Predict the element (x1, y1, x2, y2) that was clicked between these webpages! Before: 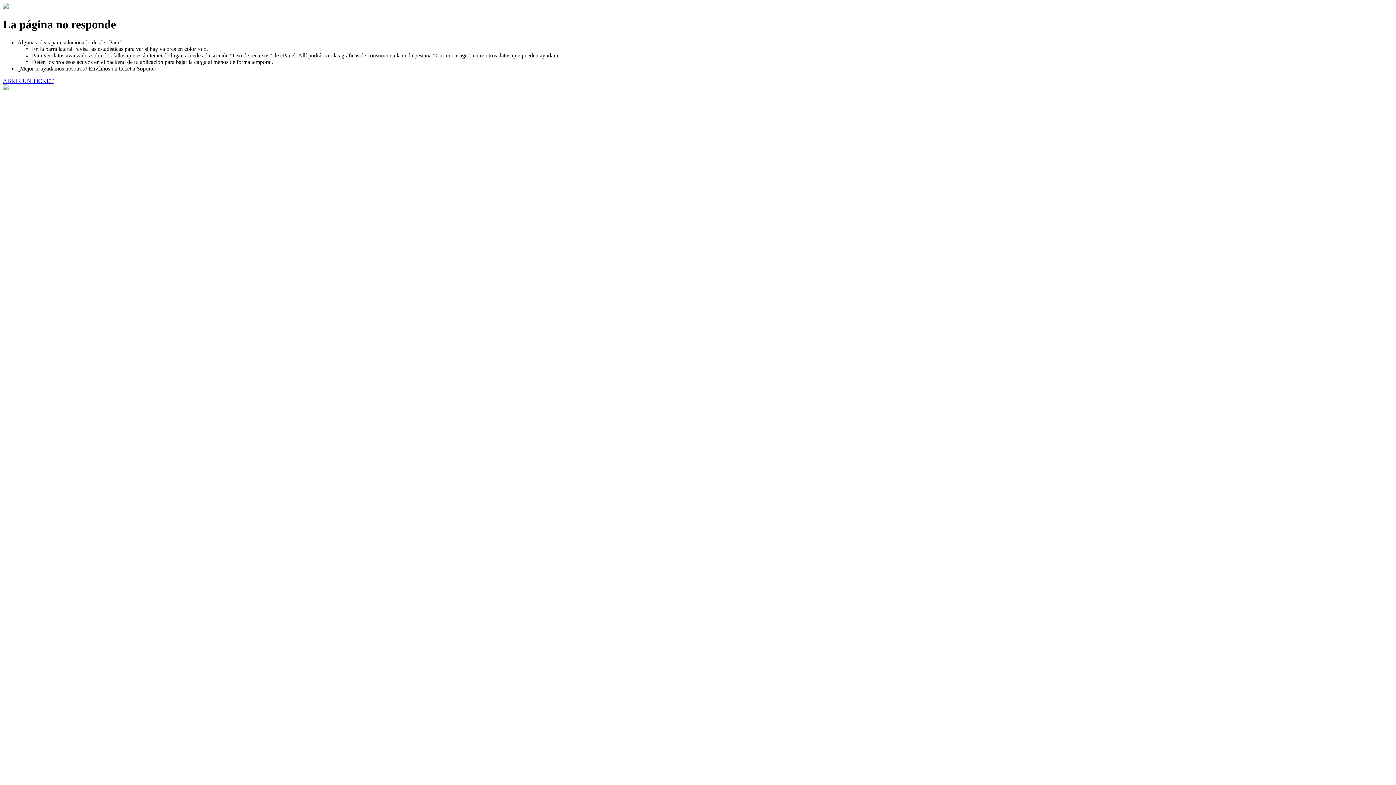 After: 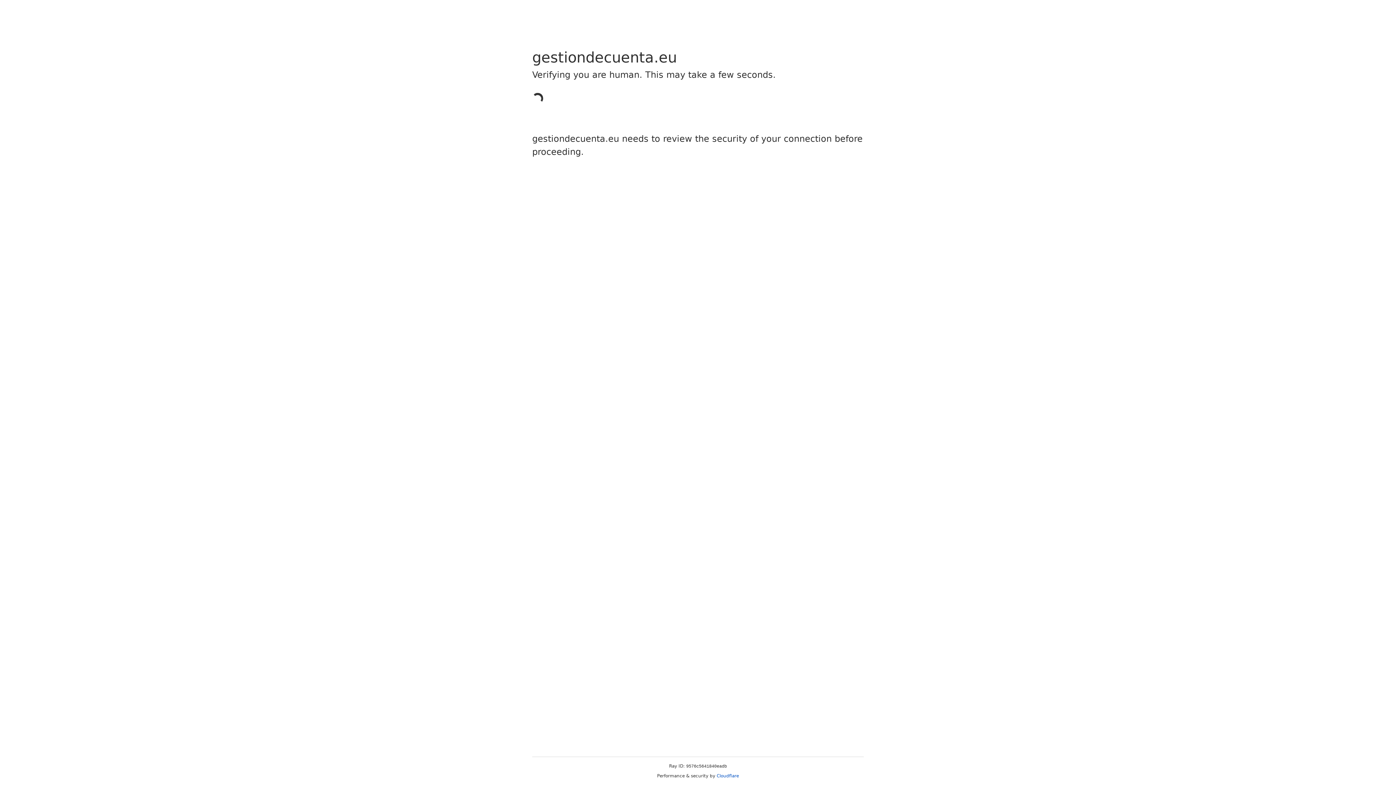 Action: bbox: (2, 77, 53, 83) label: ABRIR UN TICKET